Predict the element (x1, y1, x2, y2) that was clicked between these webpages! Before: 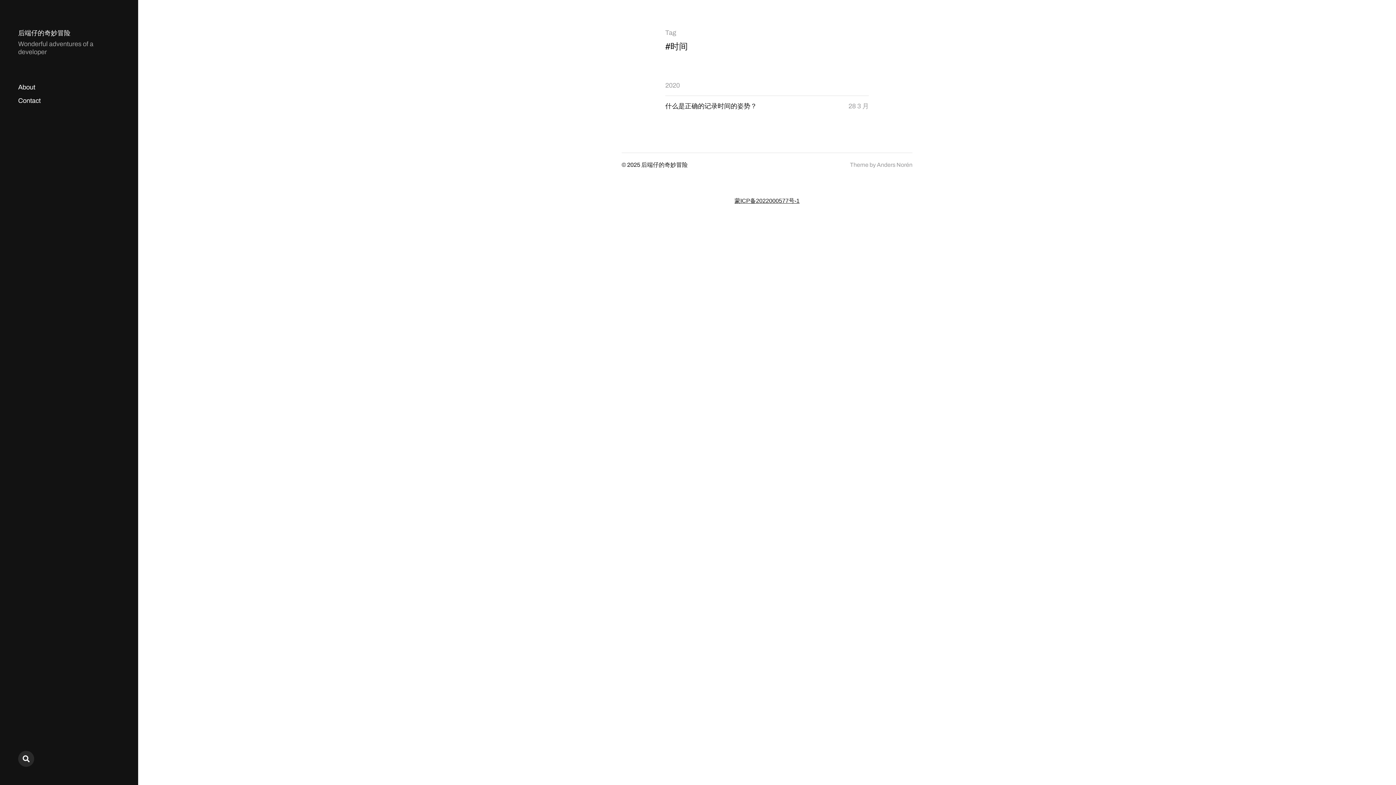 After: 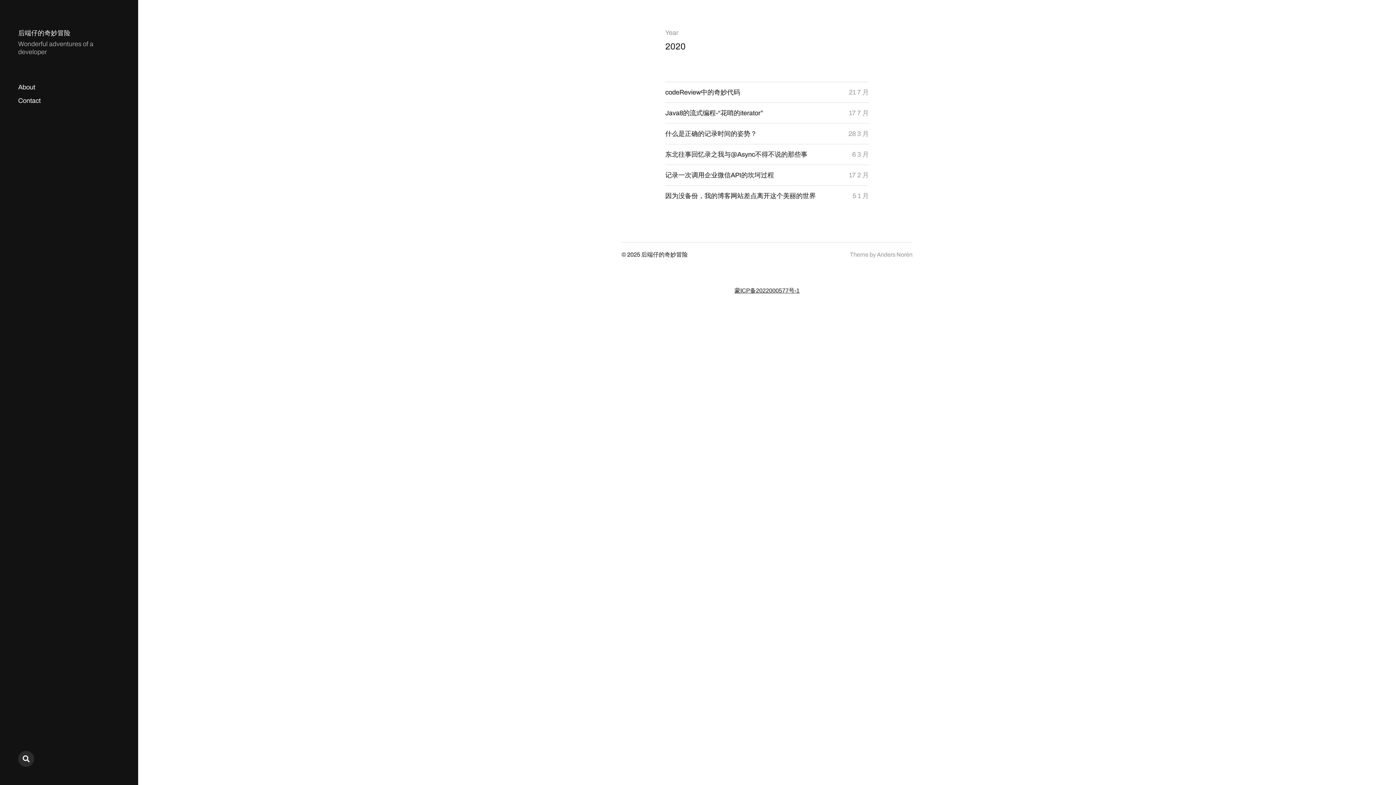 Action: label: 2020 bbox: (665, 81, 680, 89)